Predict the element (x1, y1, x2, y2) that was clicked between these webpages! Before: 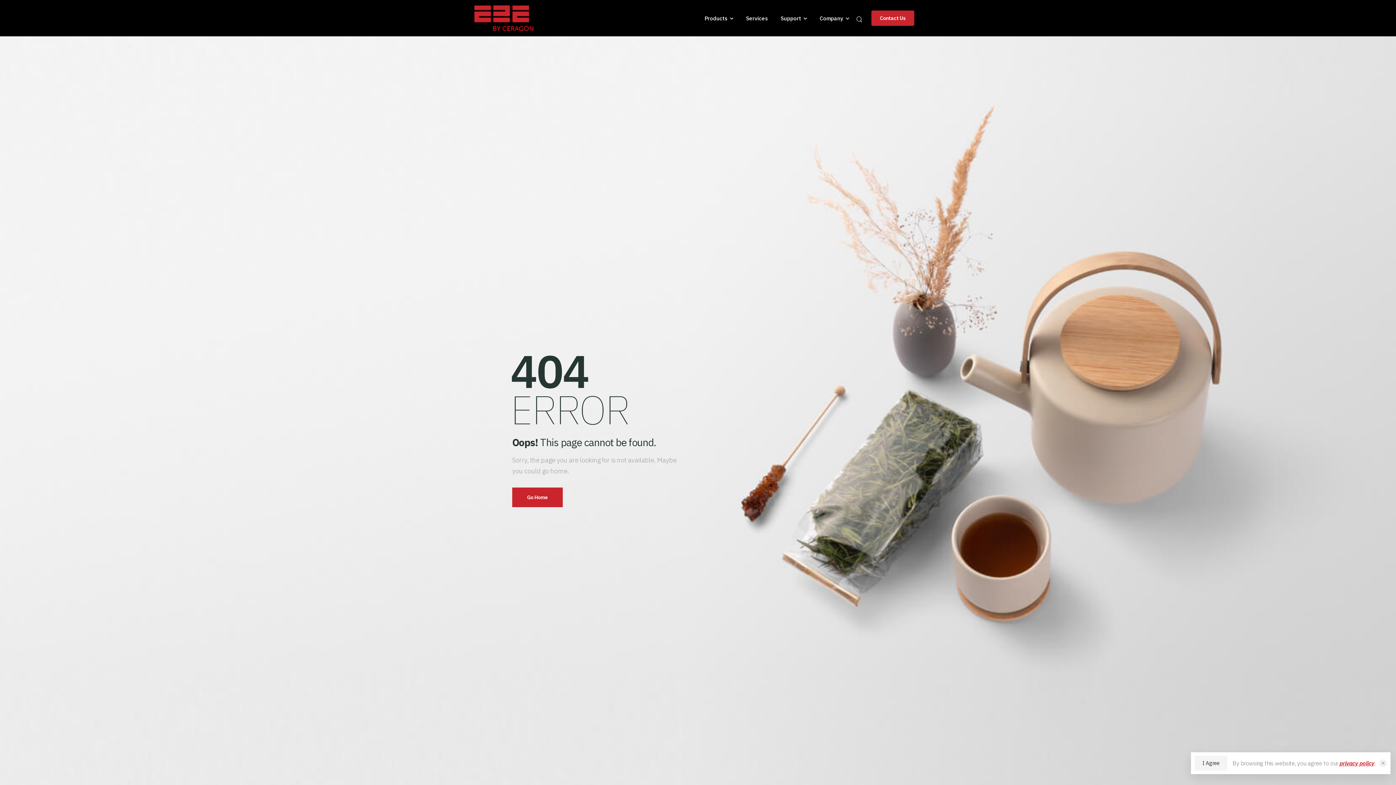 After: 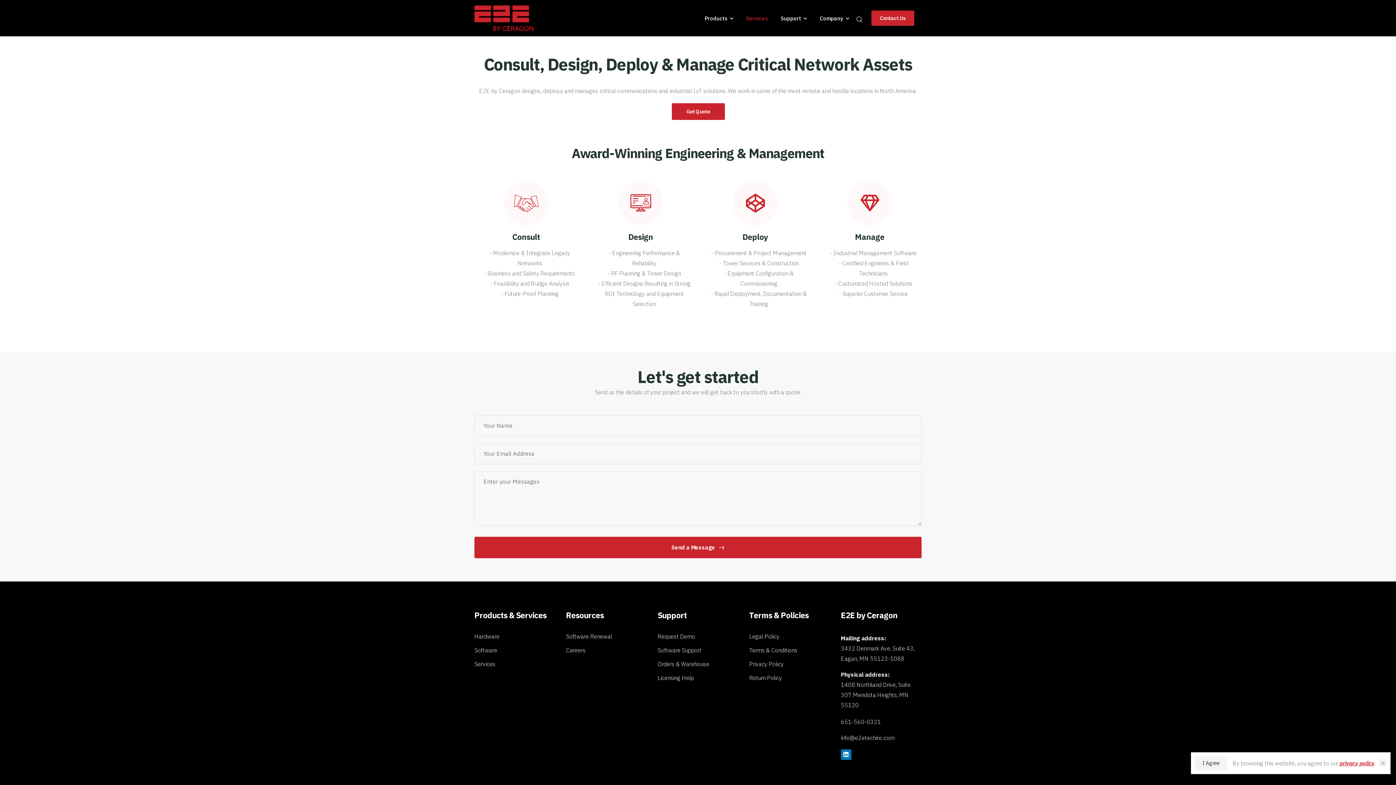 Action: bbox: (746, 11, 768, 25) label: Services